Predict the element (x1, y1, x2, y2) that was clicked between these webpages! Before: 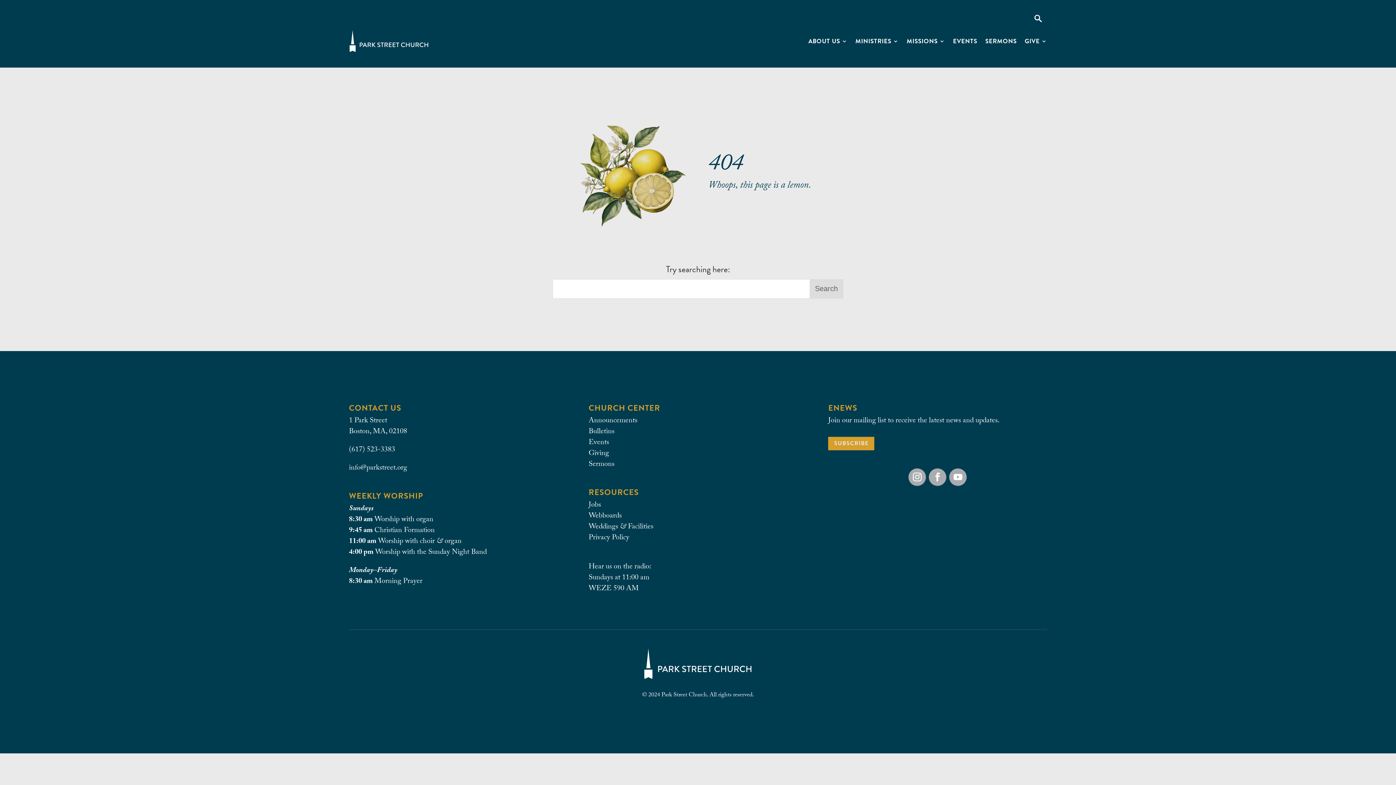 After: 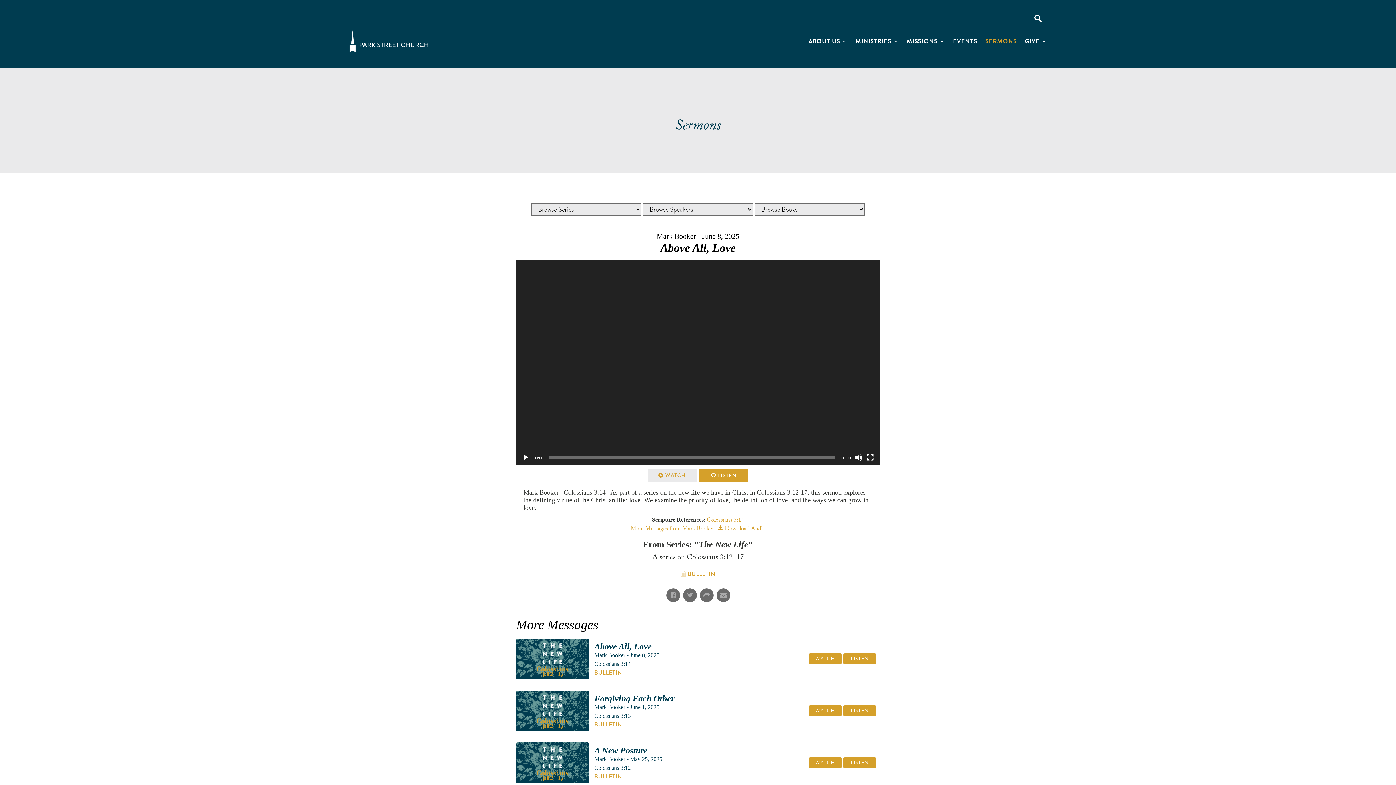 Action: label: SERMONS bbox: (985, 25, 1017, 56)